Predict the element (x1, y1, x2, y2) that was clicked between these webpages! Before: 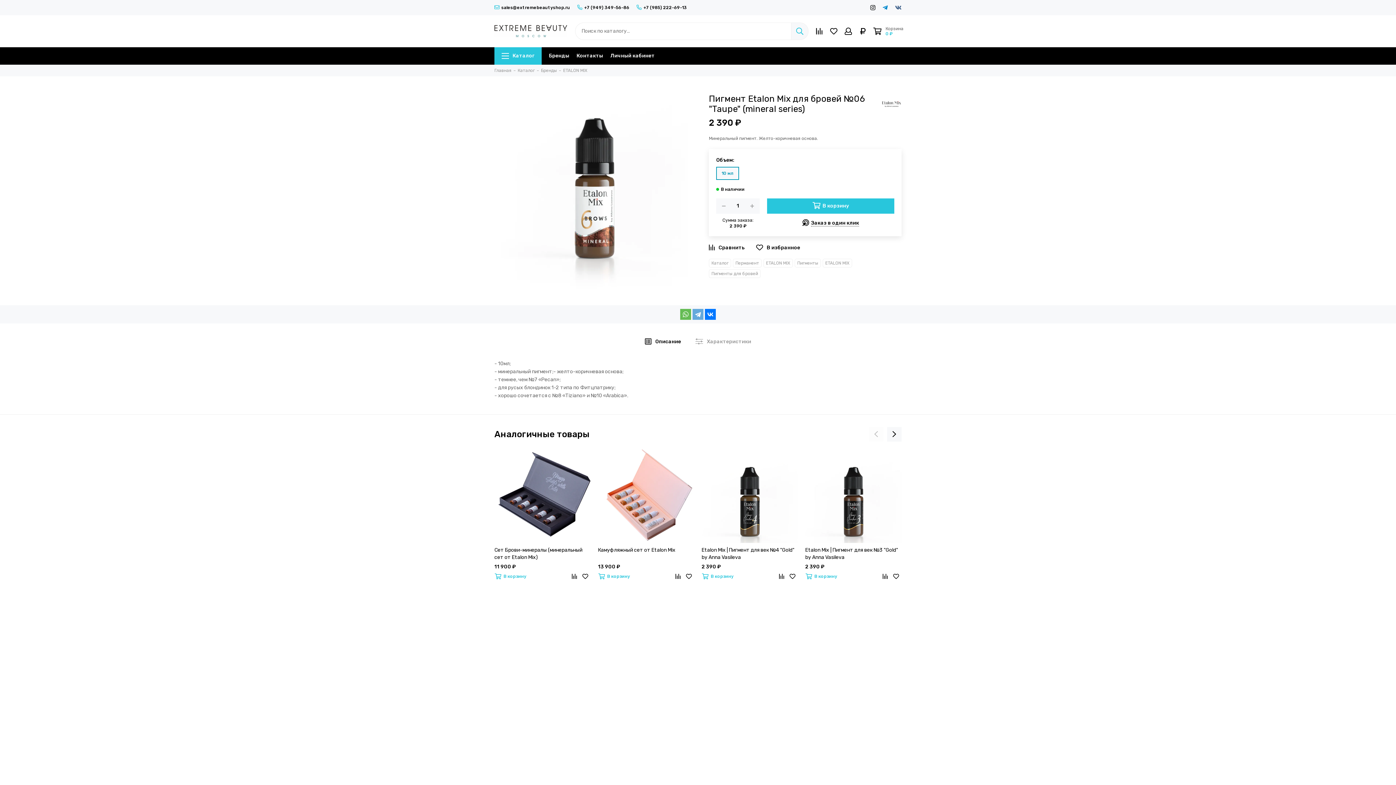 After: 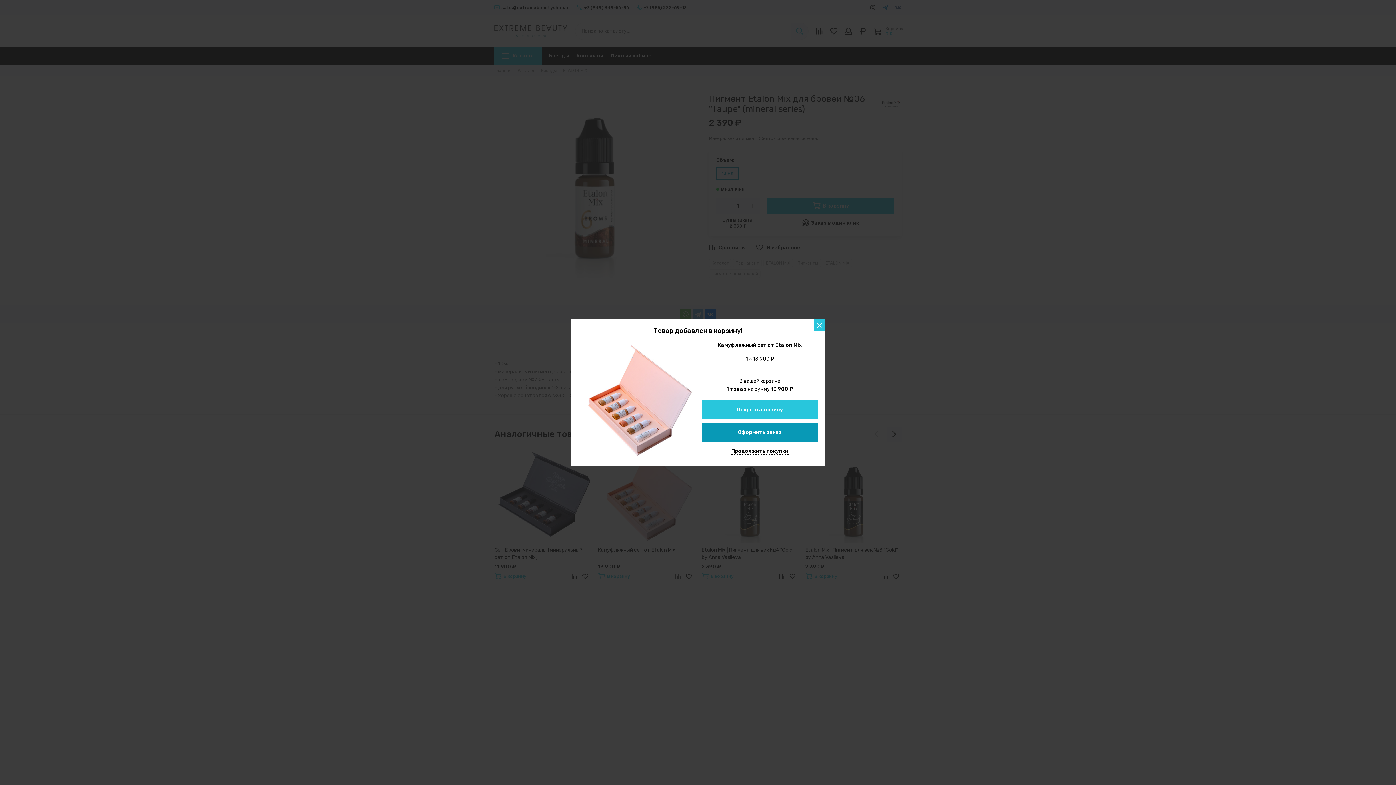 Action: bbox: (598, 571, 630, 582) label: В корзину